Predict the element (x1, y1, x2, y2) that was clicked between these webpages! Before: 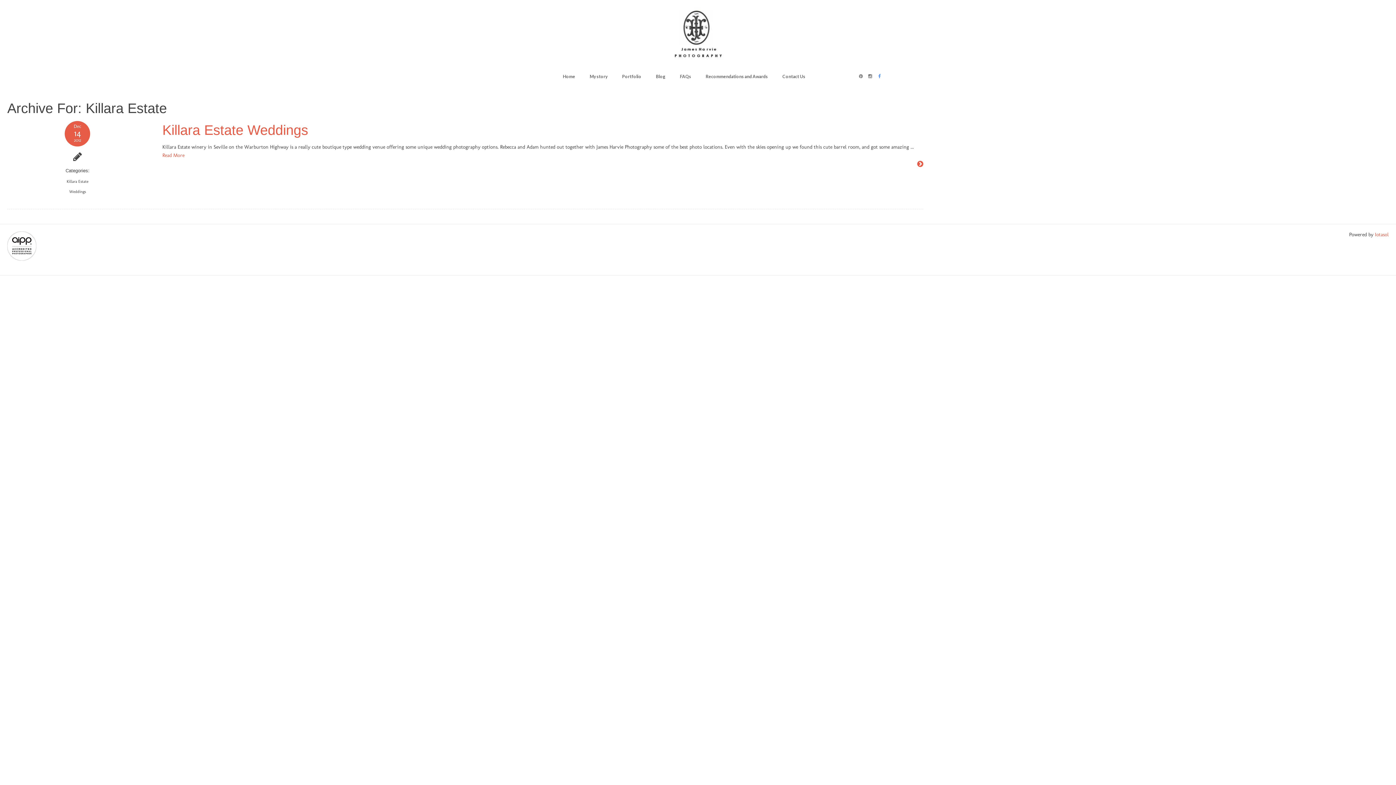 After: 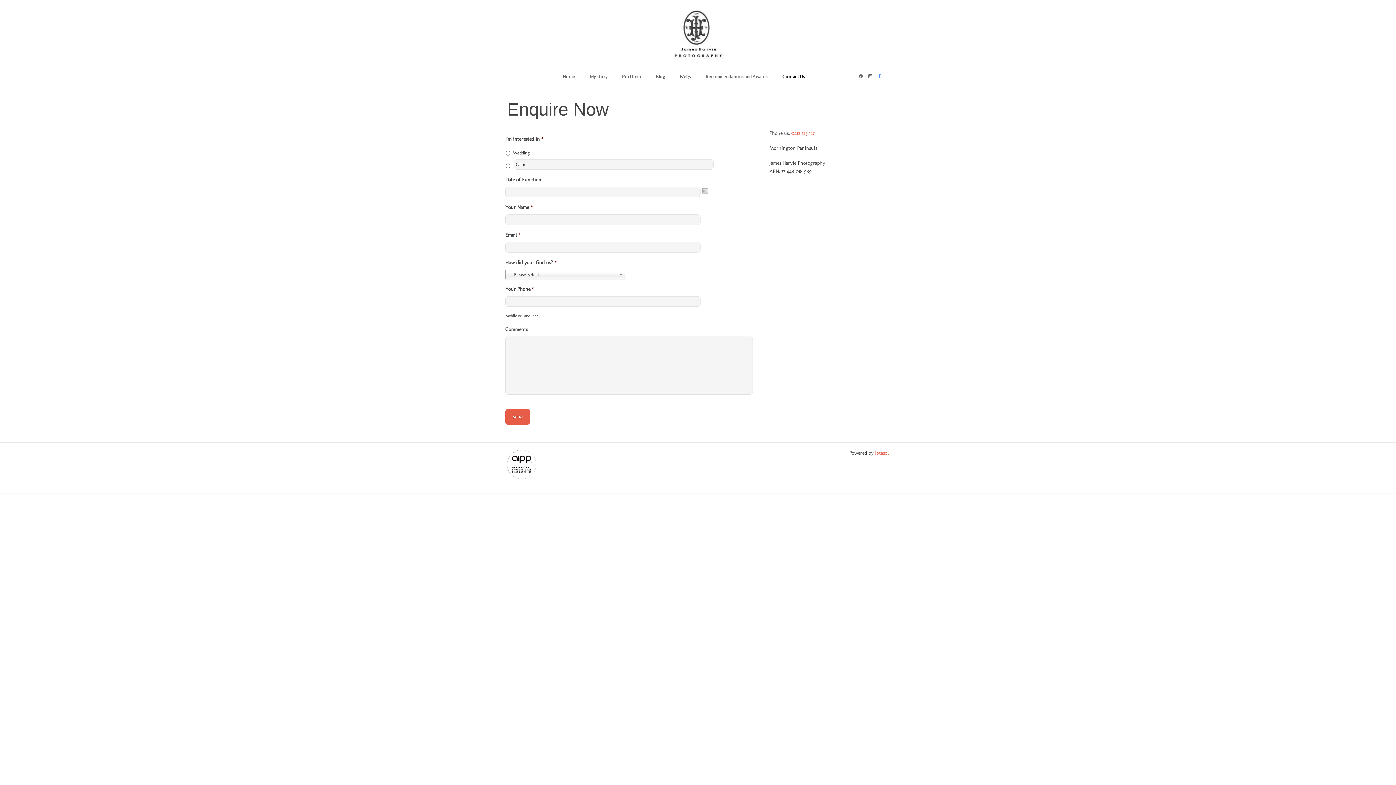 Action: label: Contact Us bbox: (775, 68, 812, 84)